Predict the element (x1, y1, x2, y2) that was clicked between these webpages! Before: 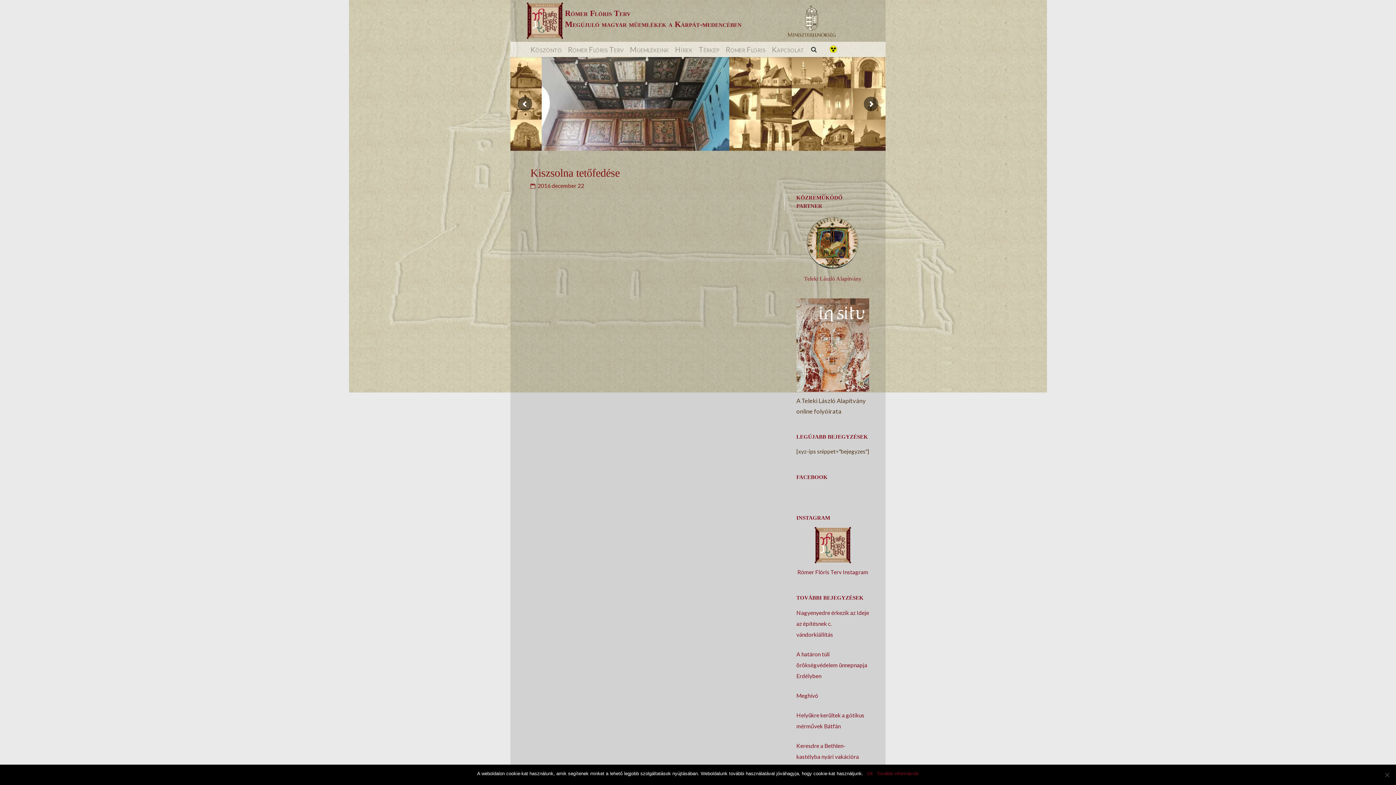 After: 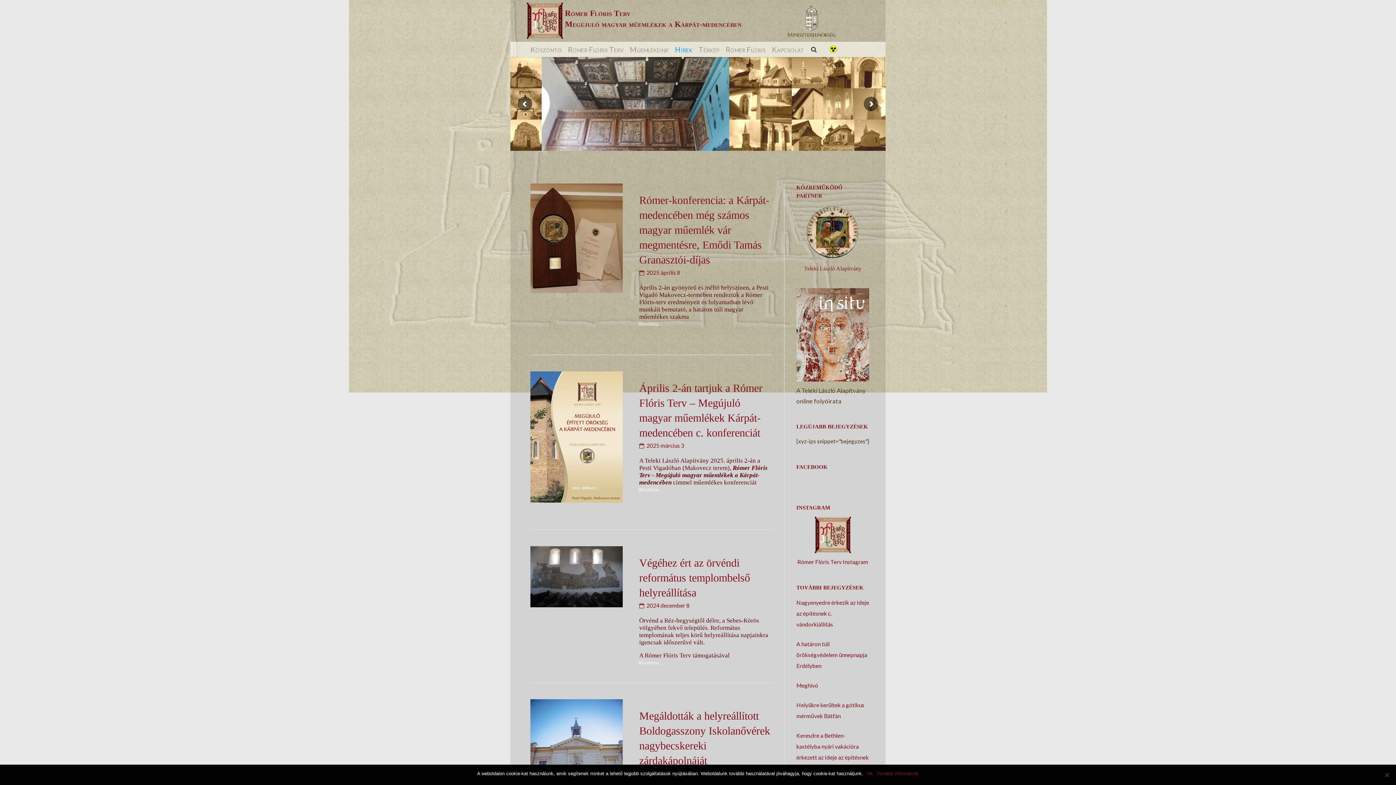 Action: bbox: (675, 41, 692, 57) label: Hírek